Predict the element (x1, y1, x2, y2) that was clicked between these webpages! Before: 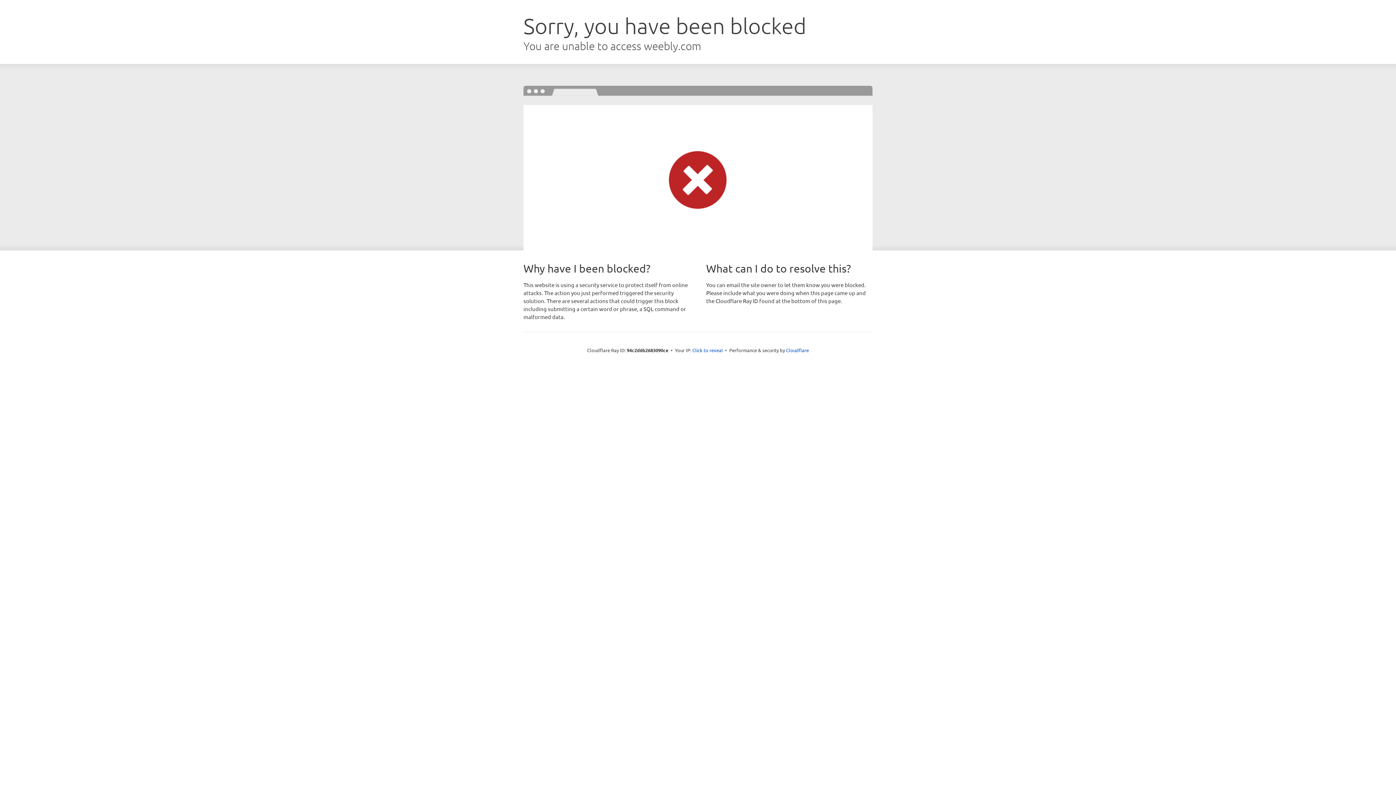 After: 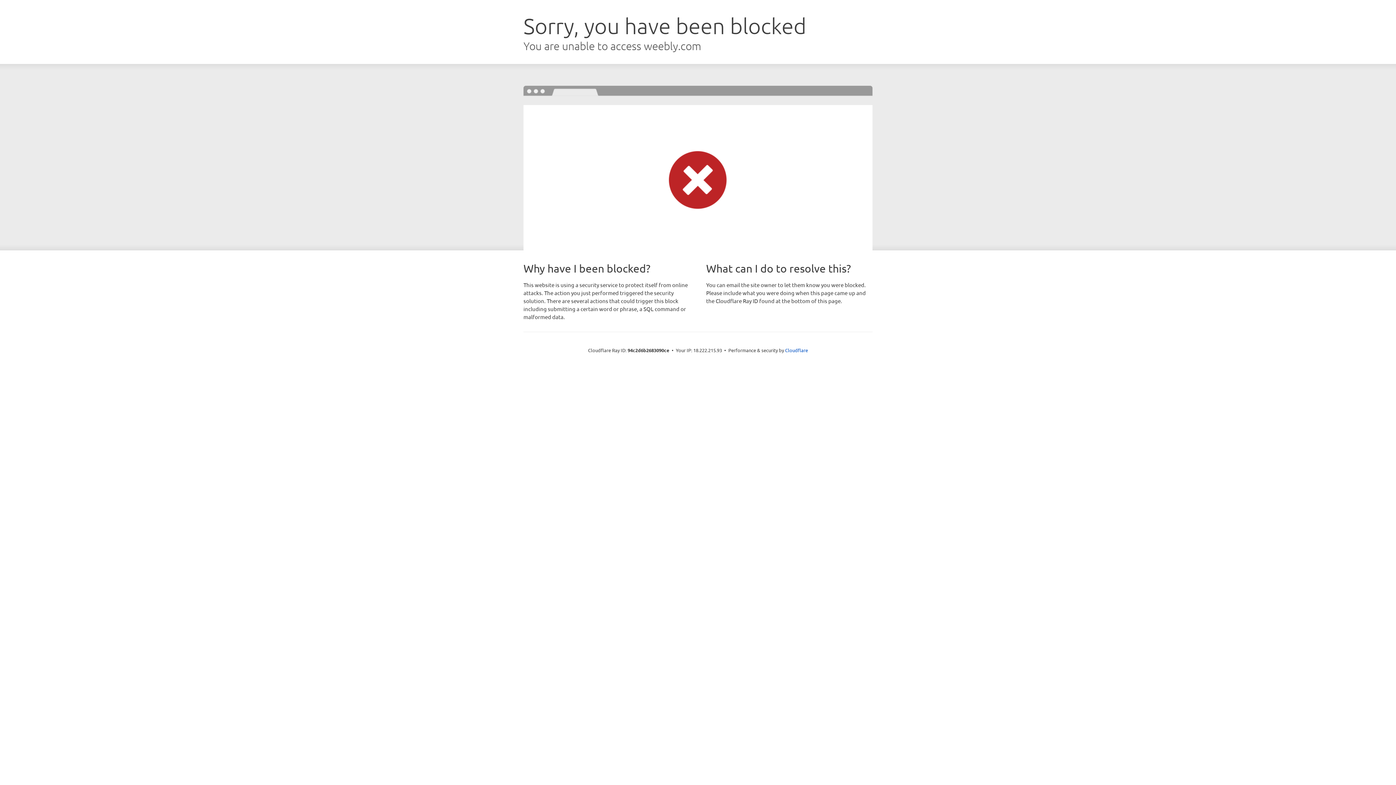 Action: label: Click to reveal bbox: (692, 346, 723, 353)